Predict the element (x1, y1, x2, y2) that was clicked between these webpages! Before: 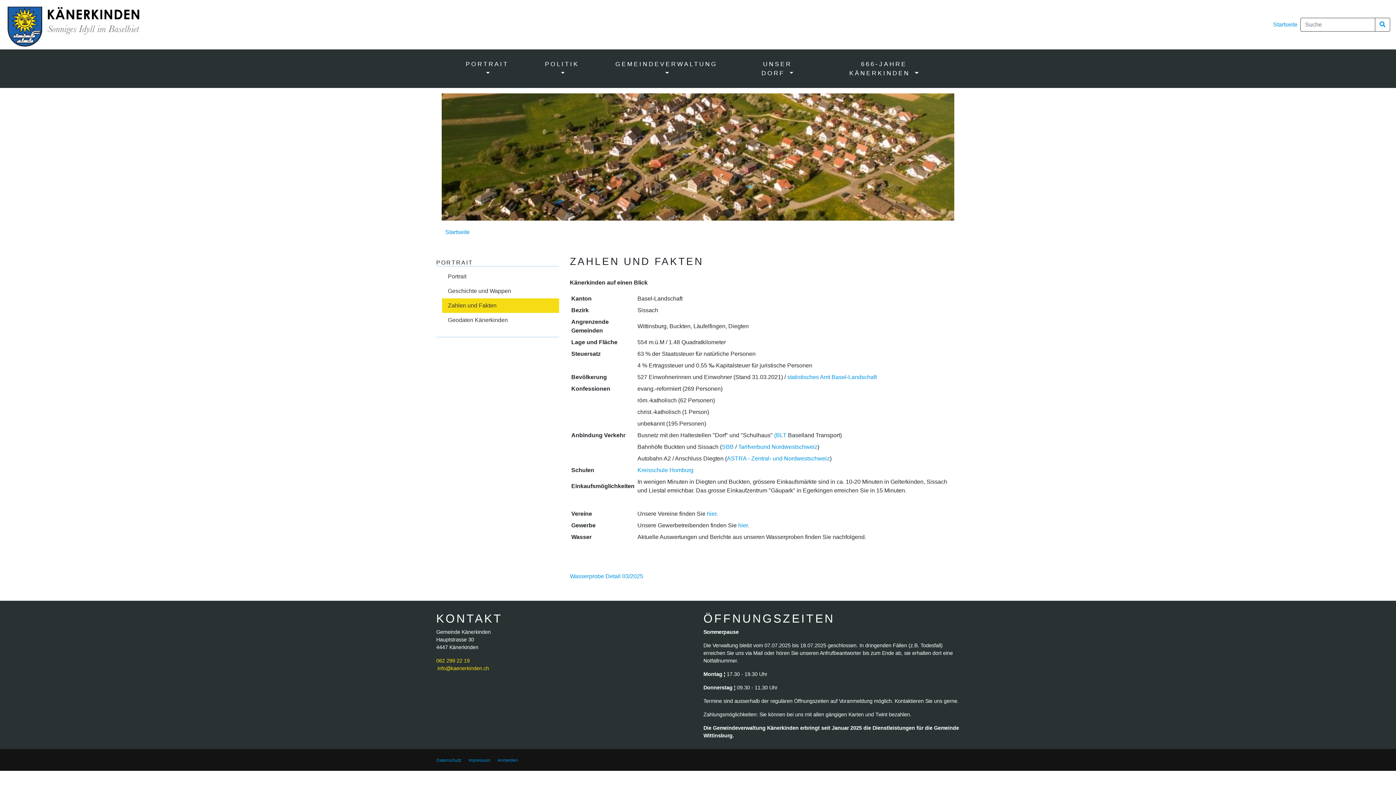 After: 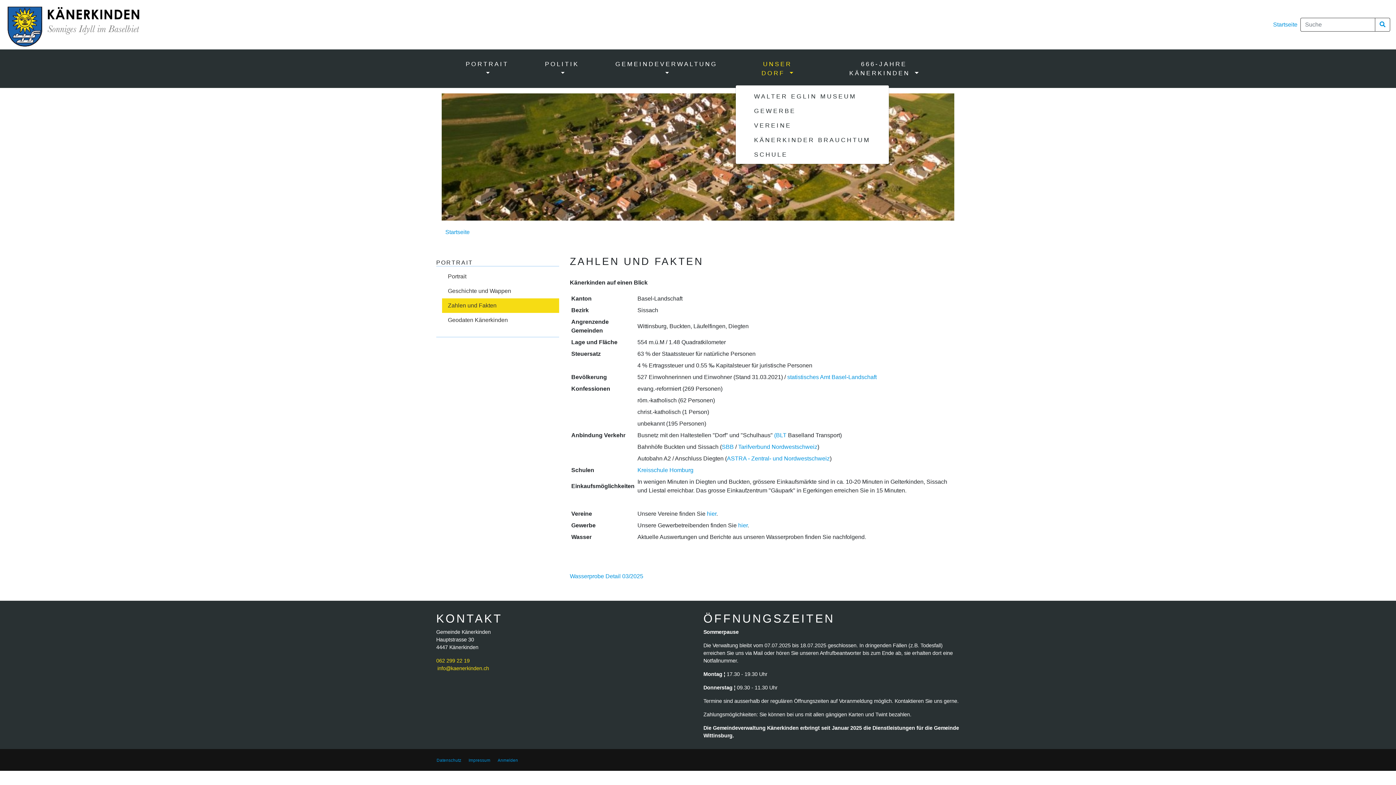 Action: bbox: (735, 52, 819, 85) label: UNSER DORF 